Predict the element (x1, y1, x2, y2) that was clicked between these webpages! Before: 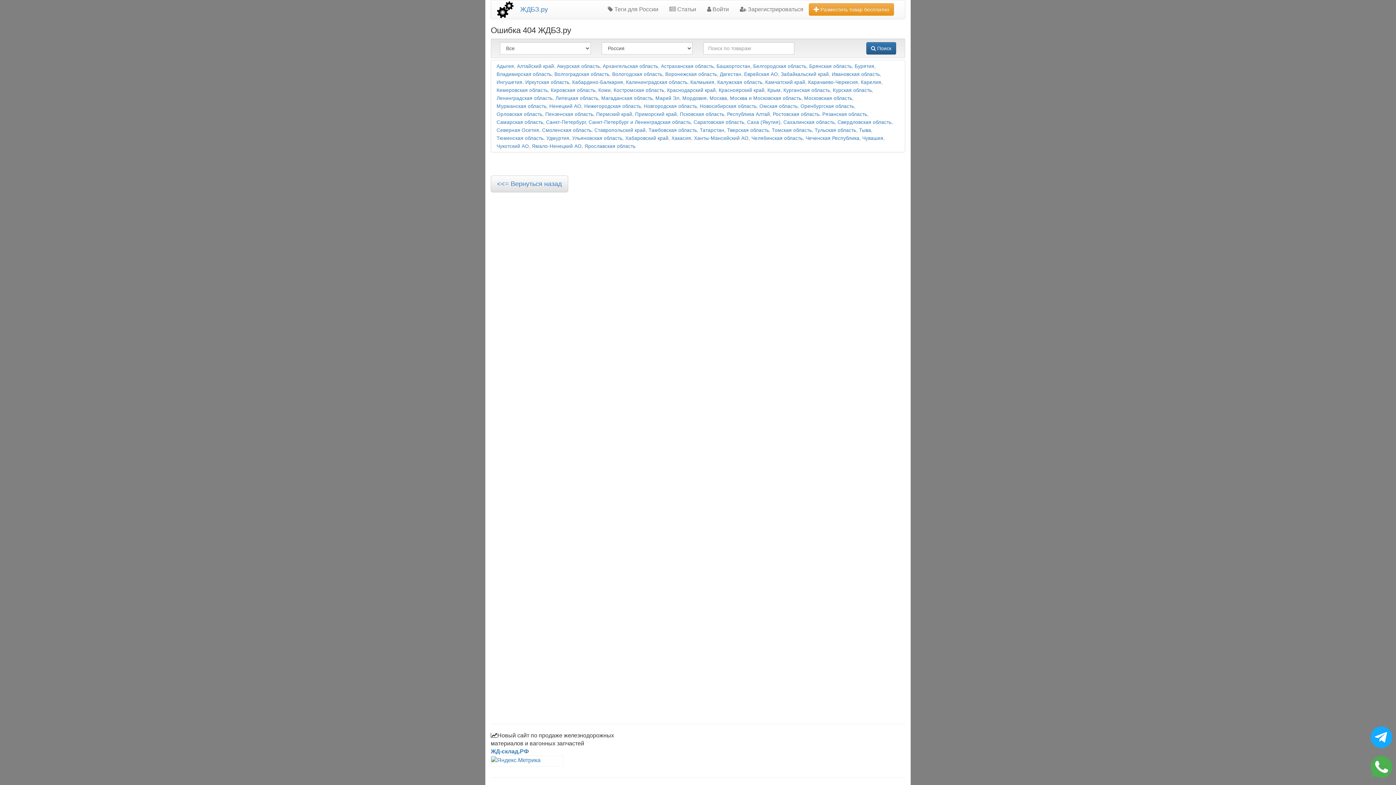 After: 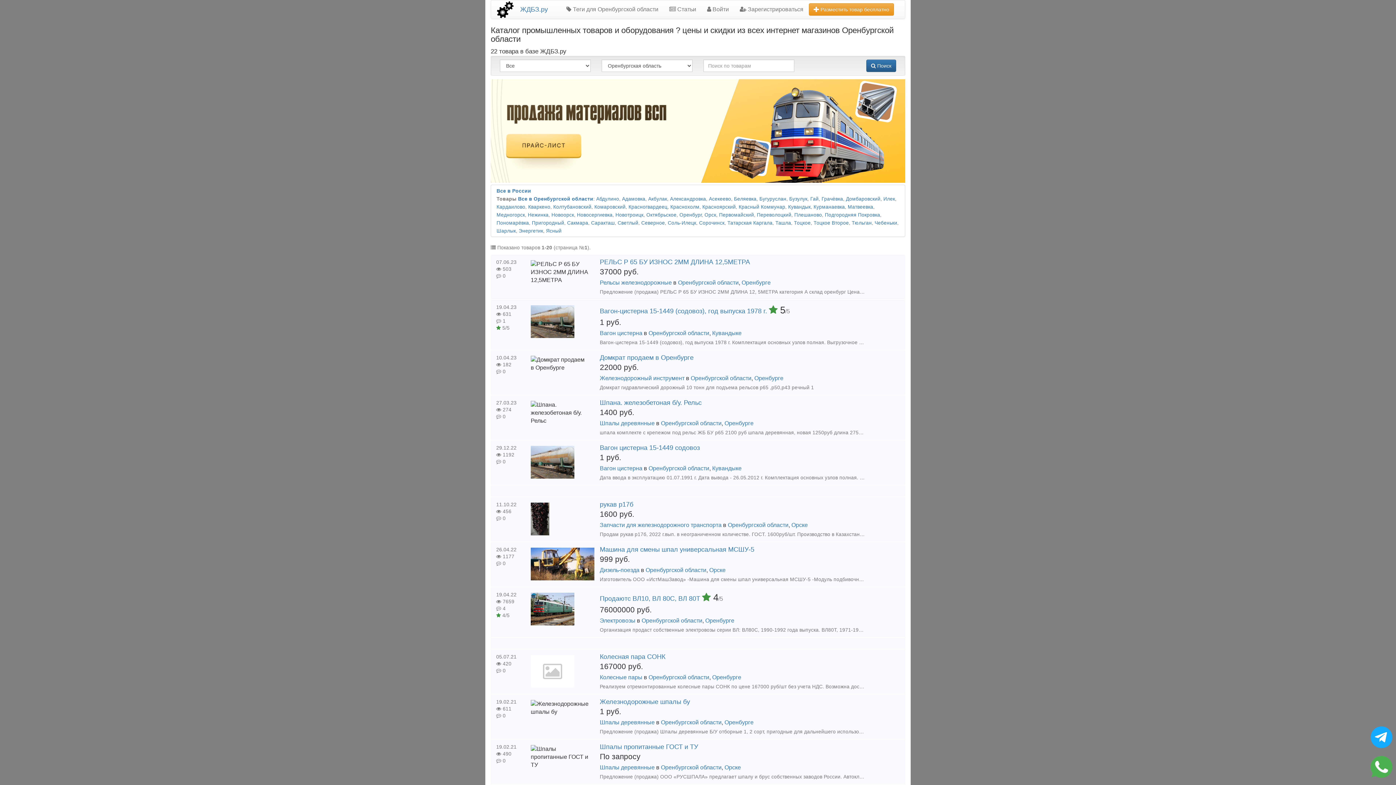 Action: bbox: (800, 103, 854, 109) label: Оренбургская область